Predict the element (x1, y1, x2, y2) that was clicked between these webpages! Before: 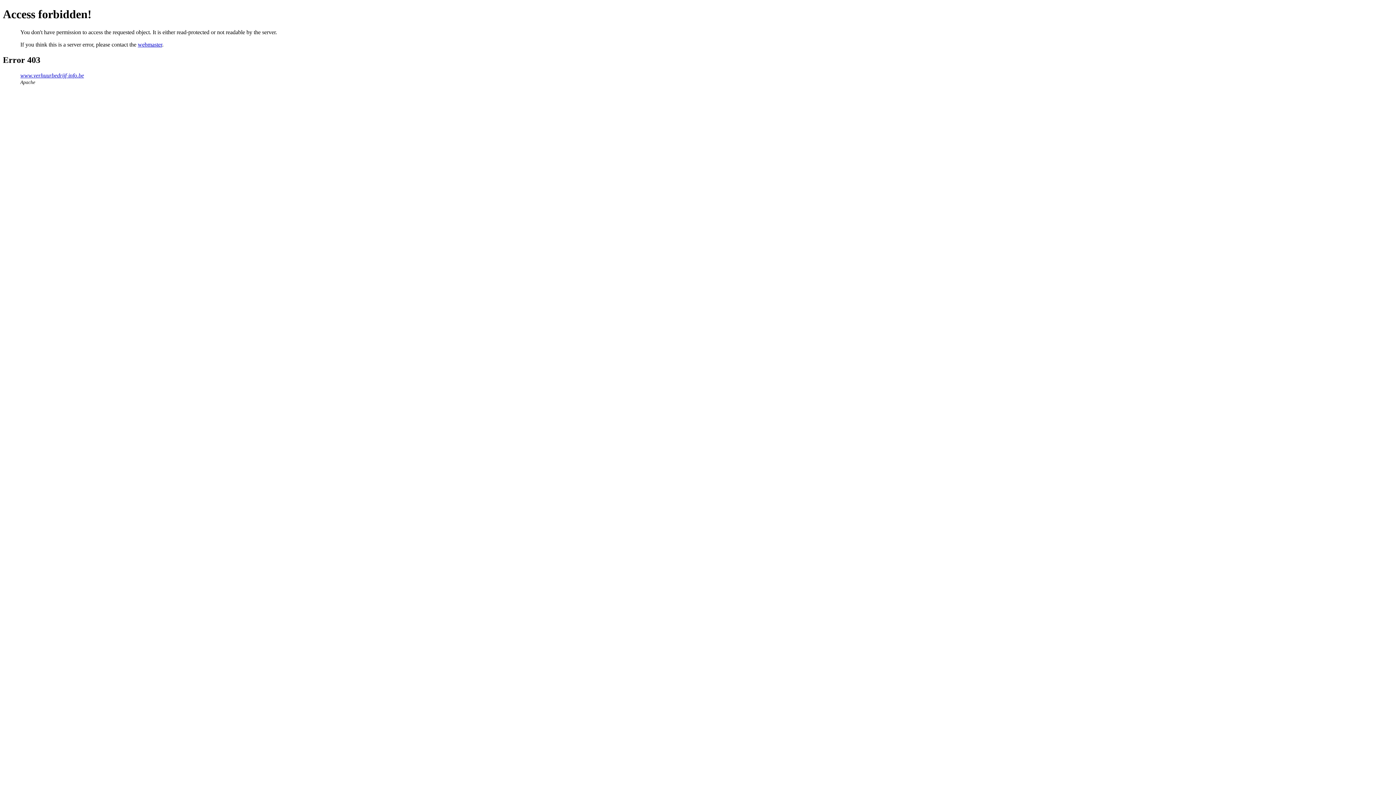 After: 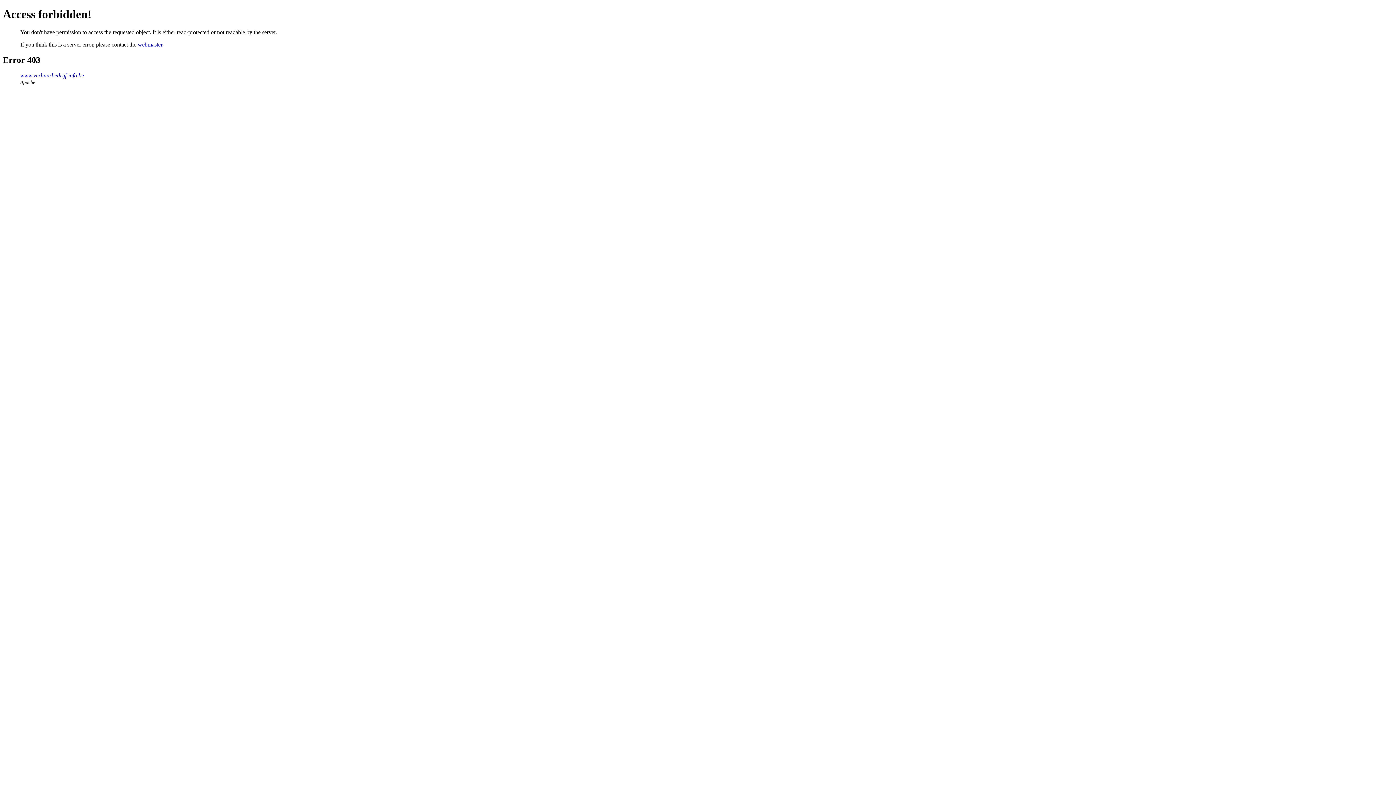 Action: bbox: (137, 41, 162, 47) label: webmaster